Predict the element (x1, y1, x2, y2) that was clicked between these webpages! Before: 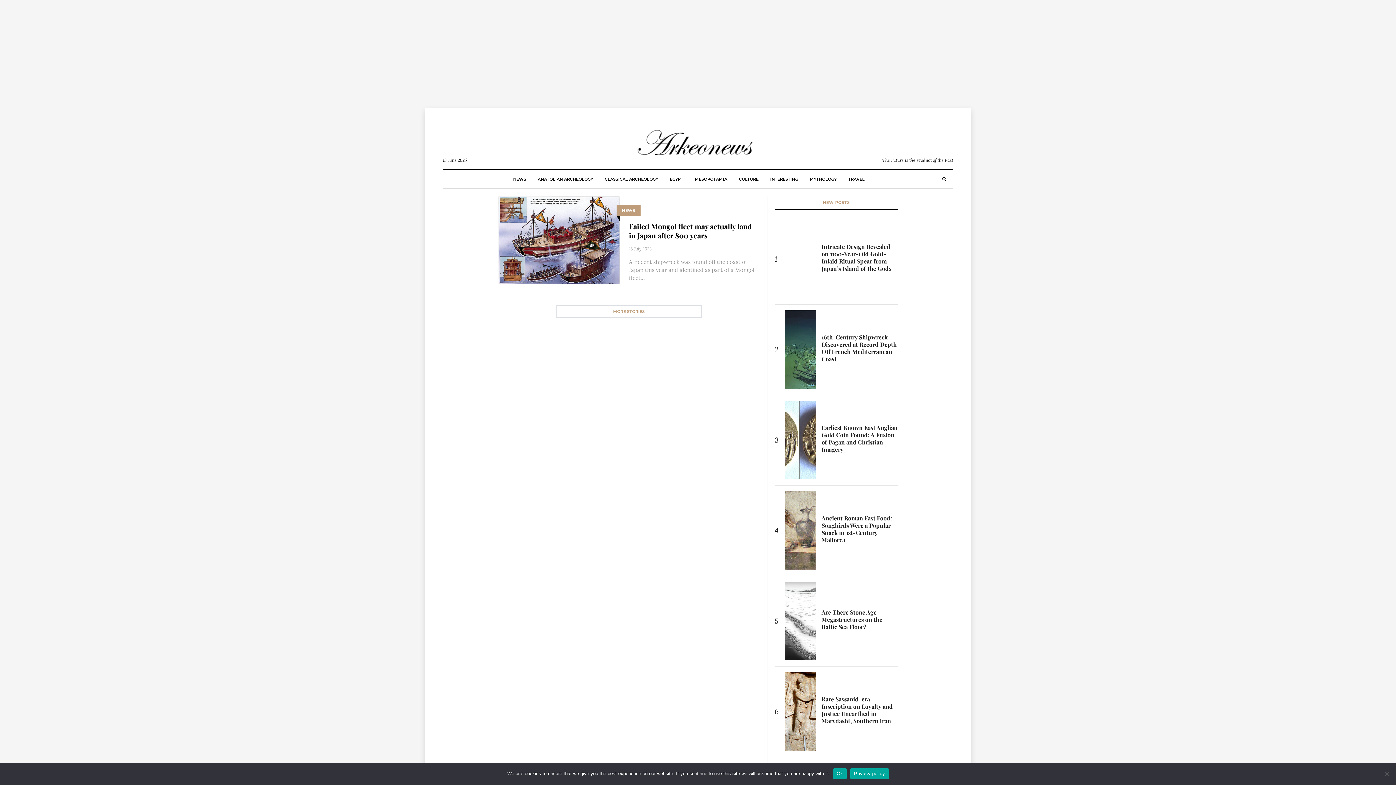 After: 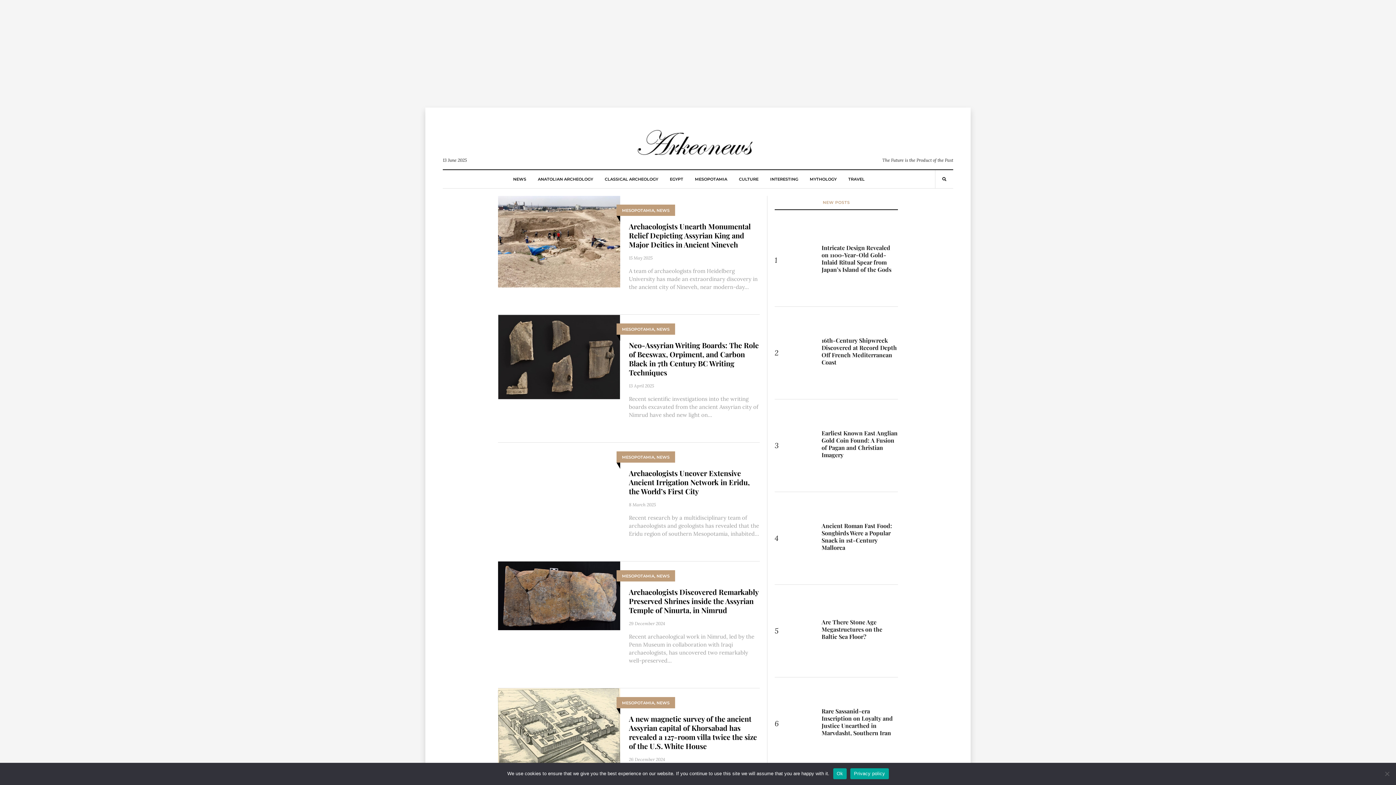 Action: bbox: (695, 170, 727, 188) label: MESOPOTAMIA